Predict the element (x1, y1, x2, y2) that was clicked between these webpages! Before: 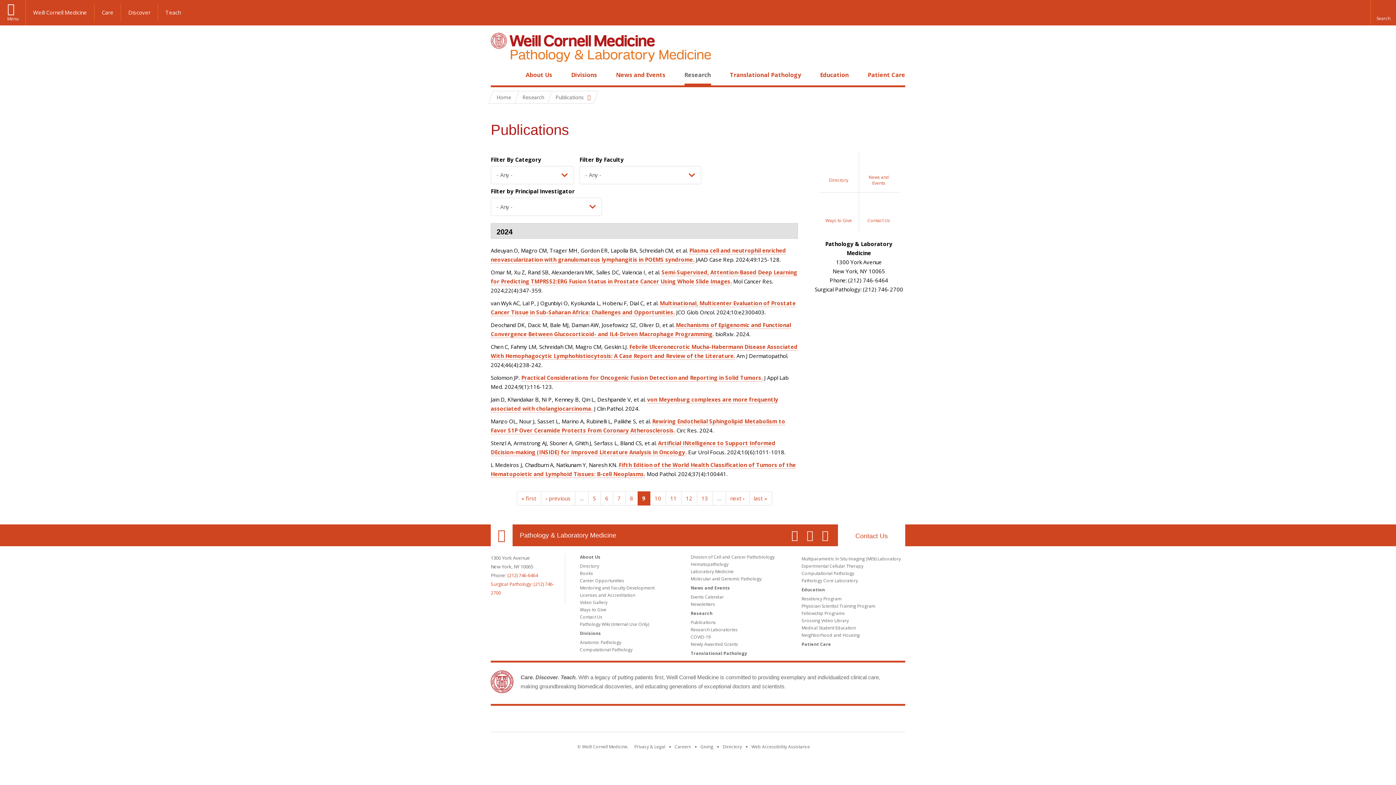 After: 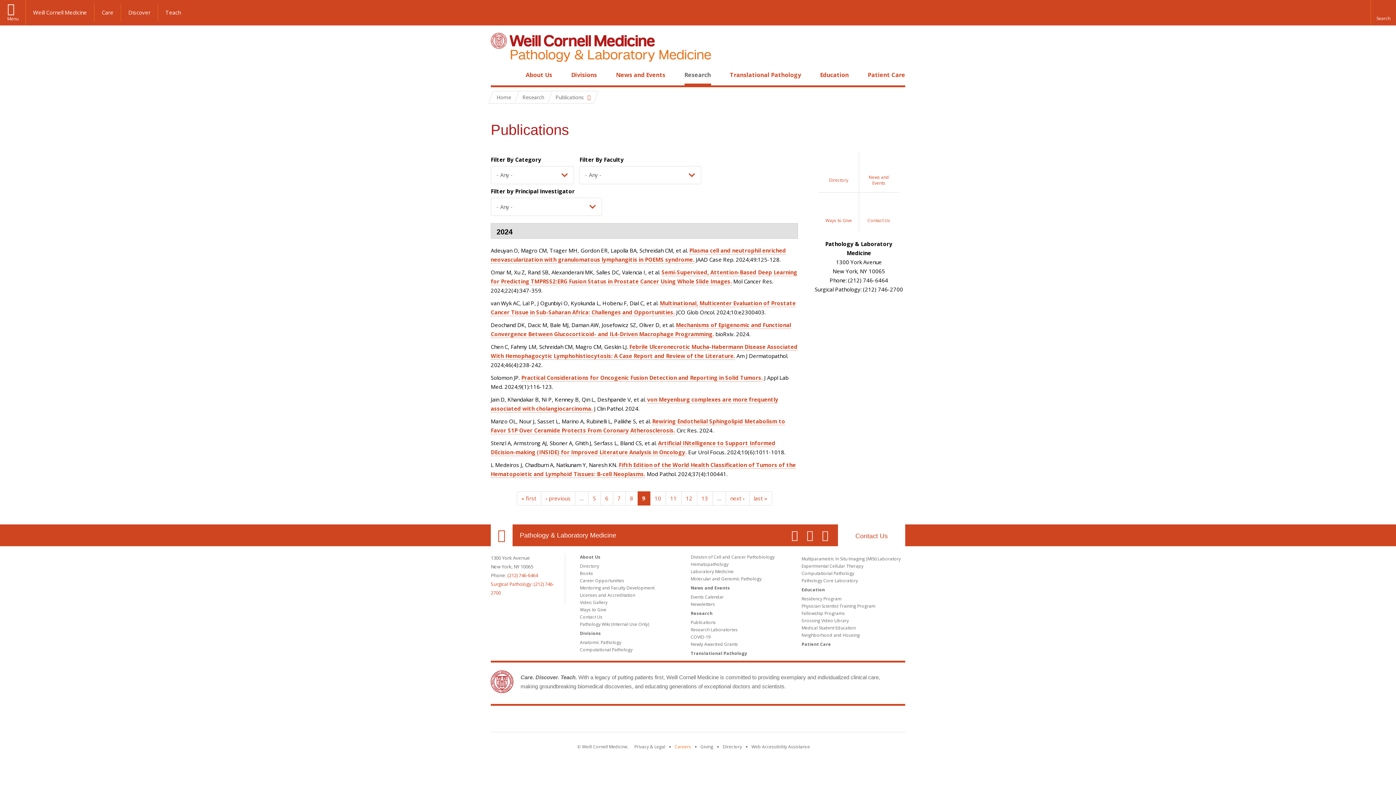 Action: label: Go to the WCM Careers site bbox: (674, 744, 691, 750)